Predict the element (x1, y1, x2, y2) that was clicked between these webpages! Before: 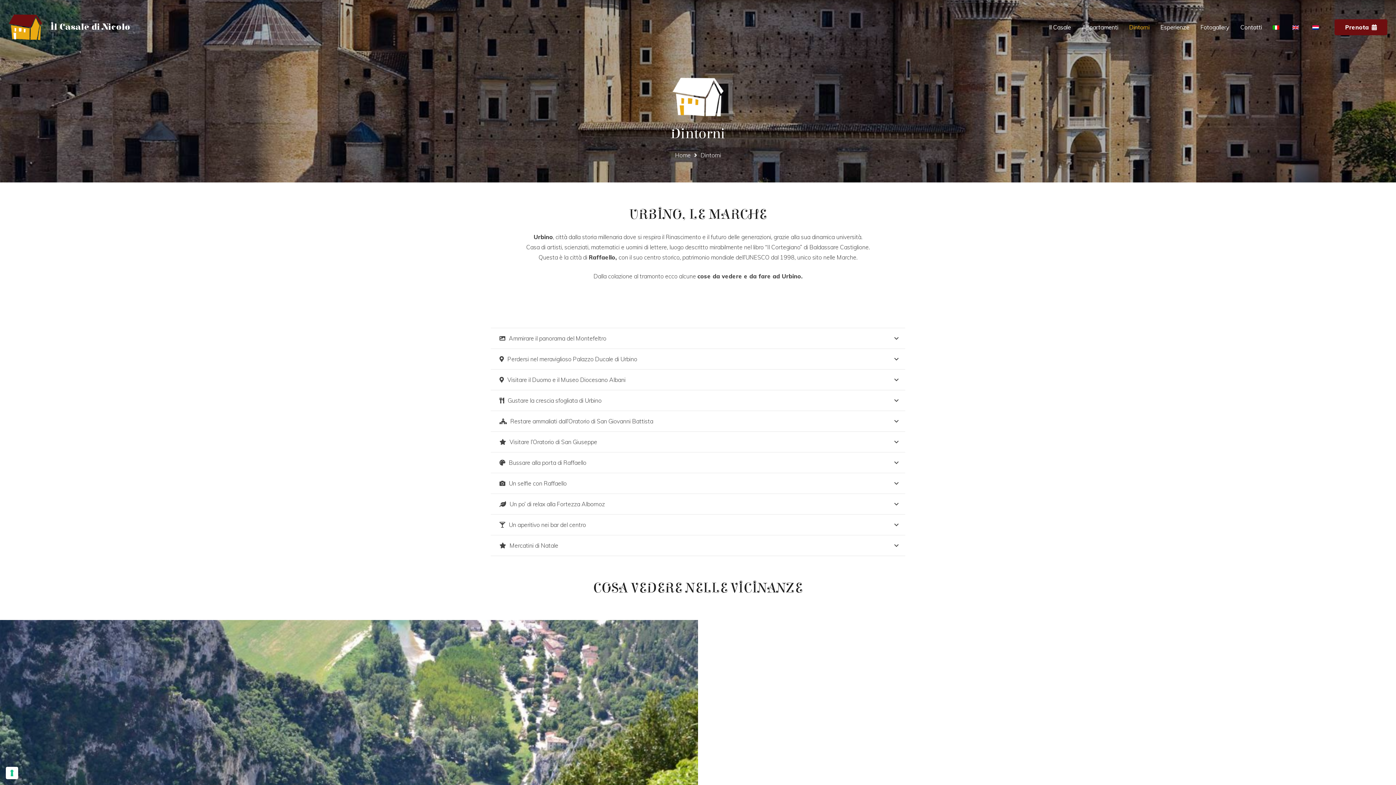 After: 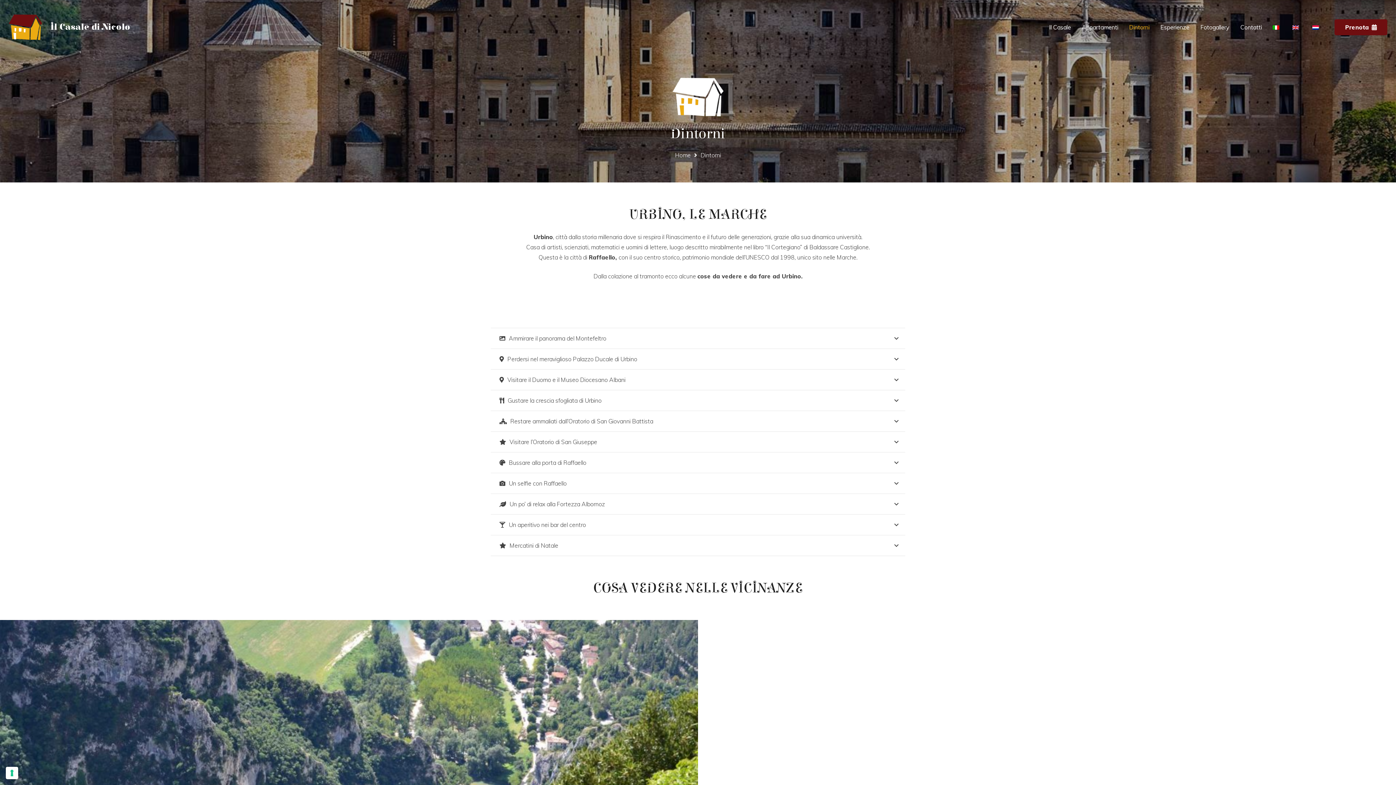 Action: bbox: (1267, 18, 1287, 36)